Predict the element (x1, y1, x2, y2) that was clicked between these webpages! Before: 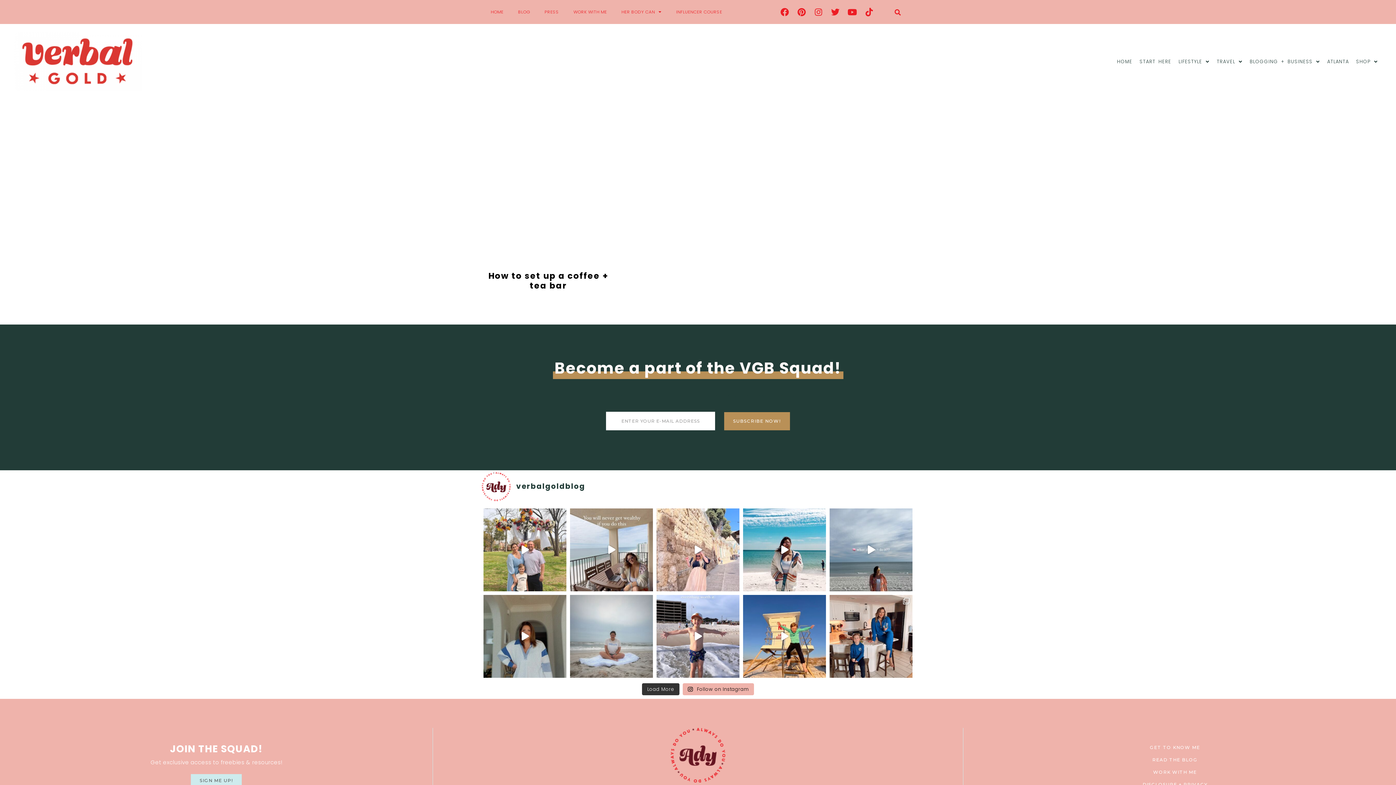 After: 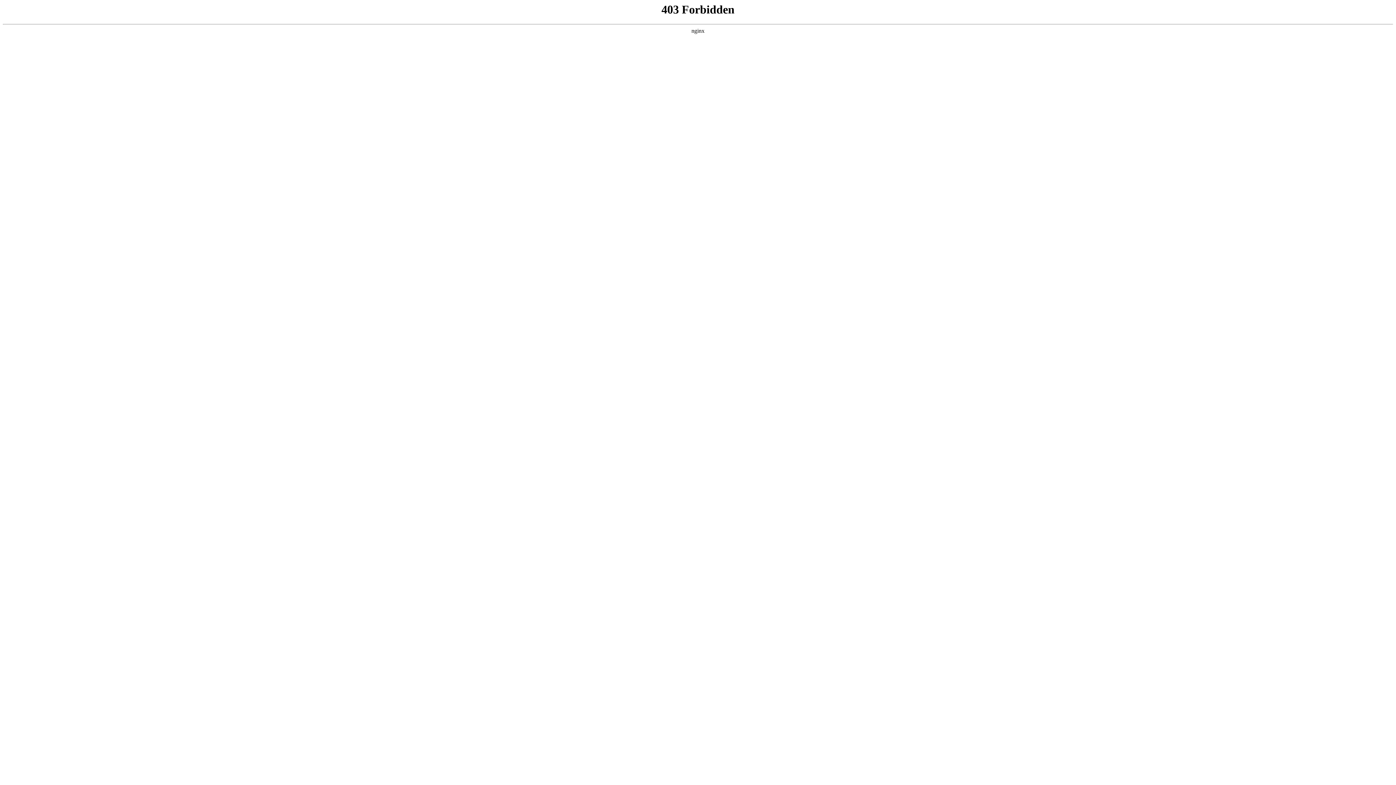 Action: label: WORK WITH ME bbox: (1153, 770, 1197, 774)